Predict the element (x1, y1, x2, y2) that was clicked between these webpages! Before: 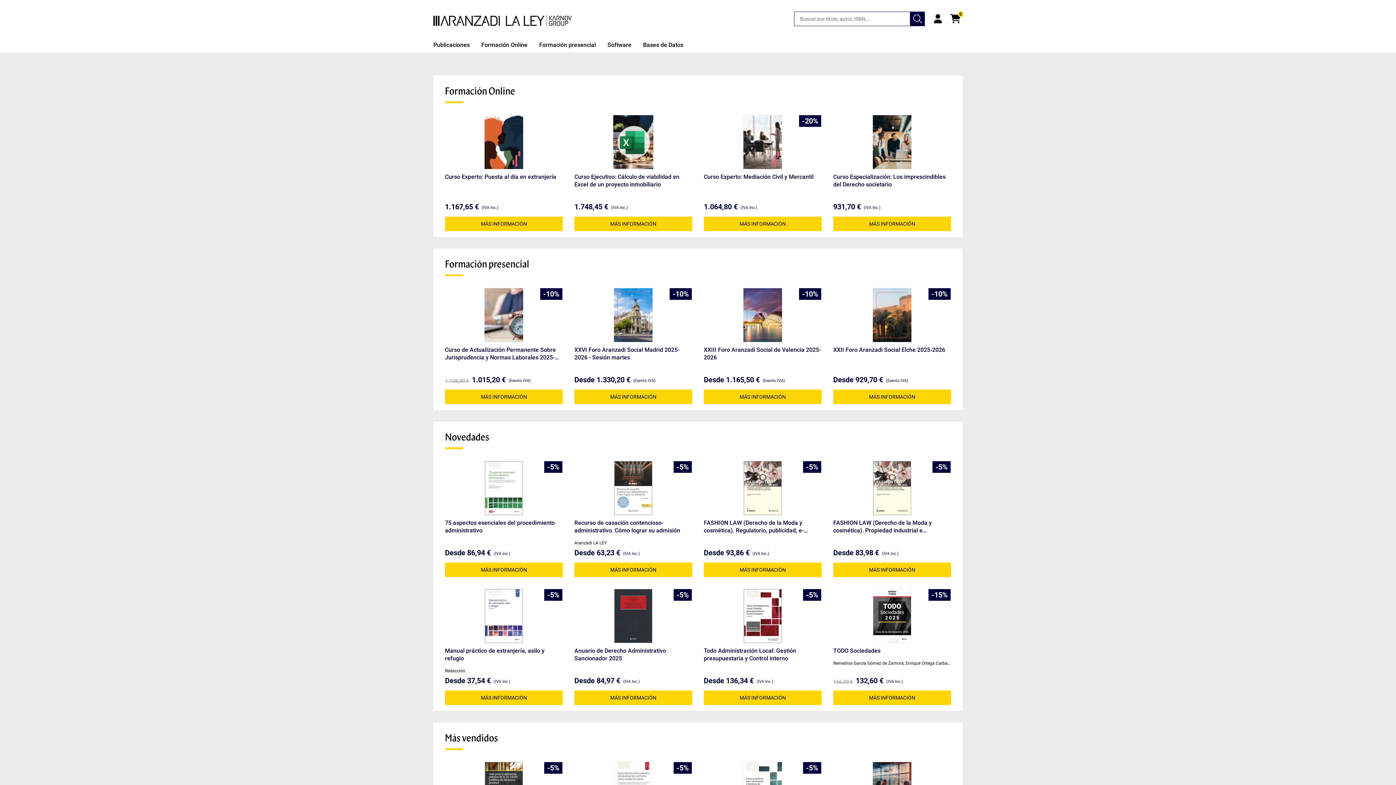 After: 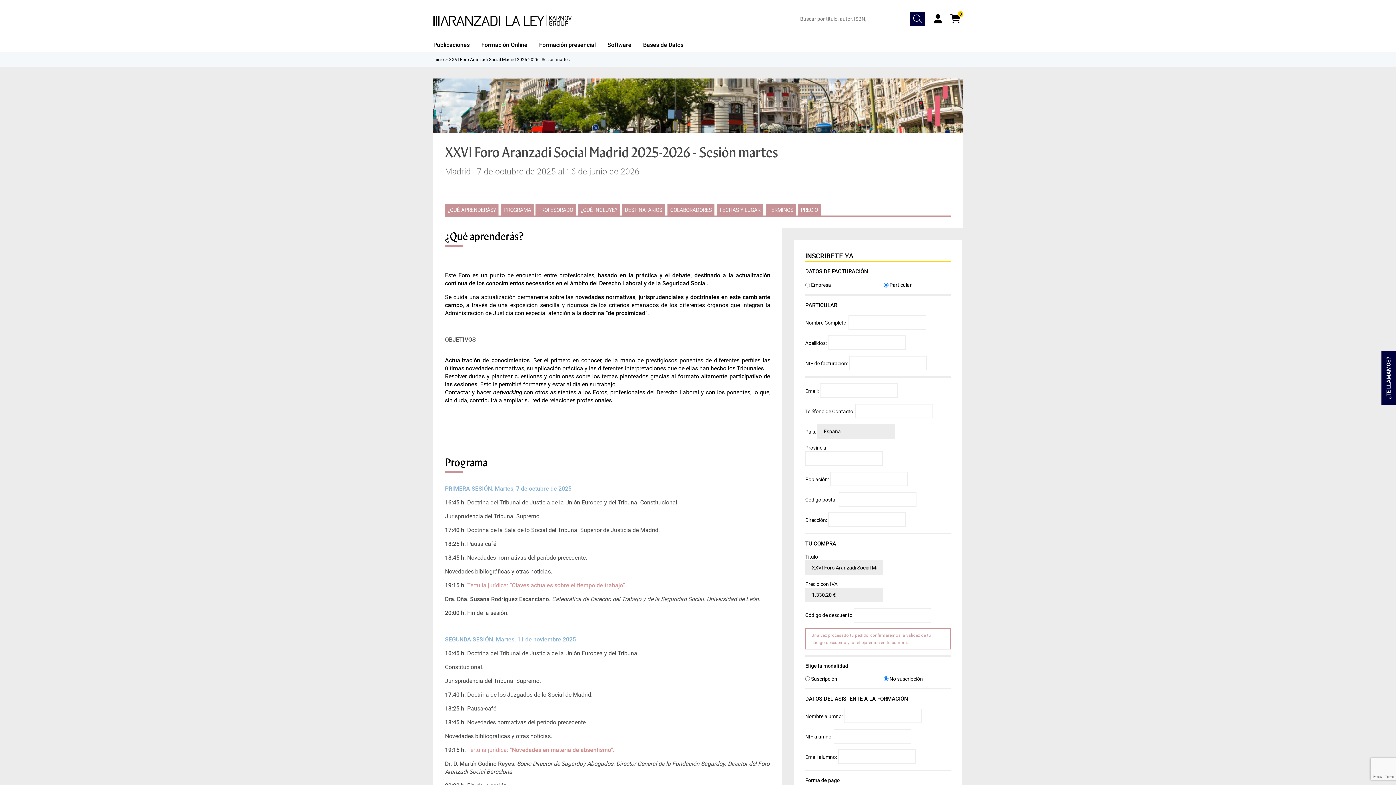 Action: bbox: (574, 389, 692, 404) label: MÁS INFORMACIÓN